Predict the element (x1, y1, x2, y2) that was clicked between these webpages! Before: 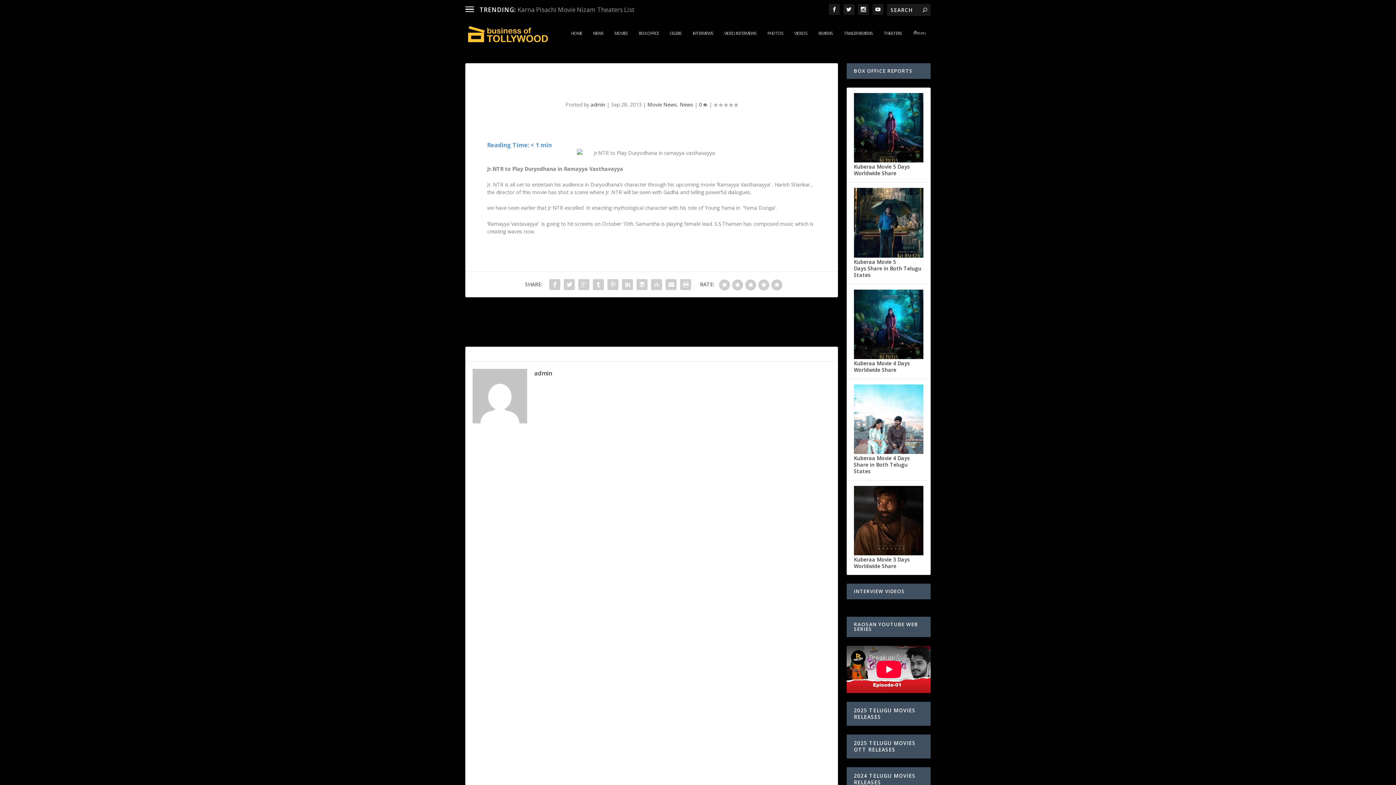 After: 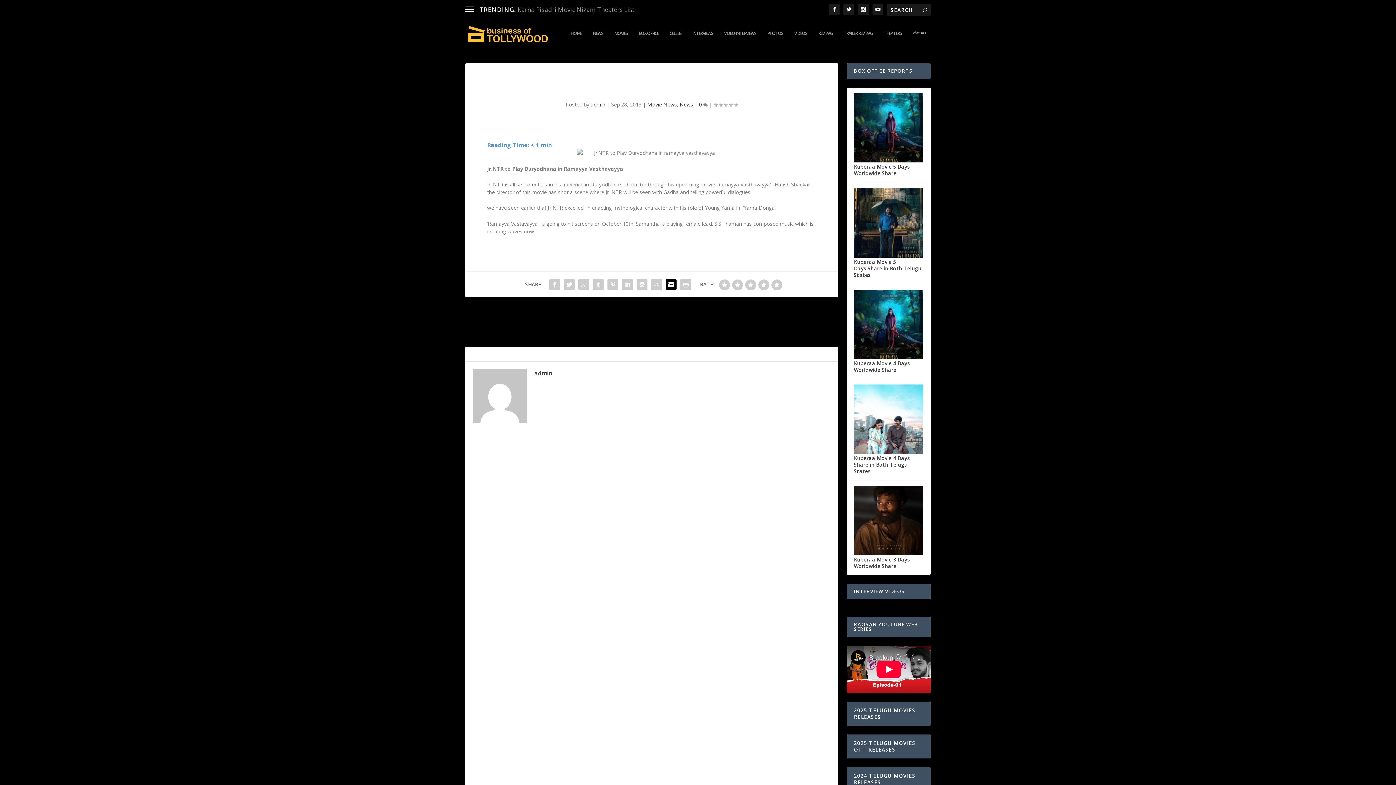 Action: bbox: (664, 277, 678, 291)